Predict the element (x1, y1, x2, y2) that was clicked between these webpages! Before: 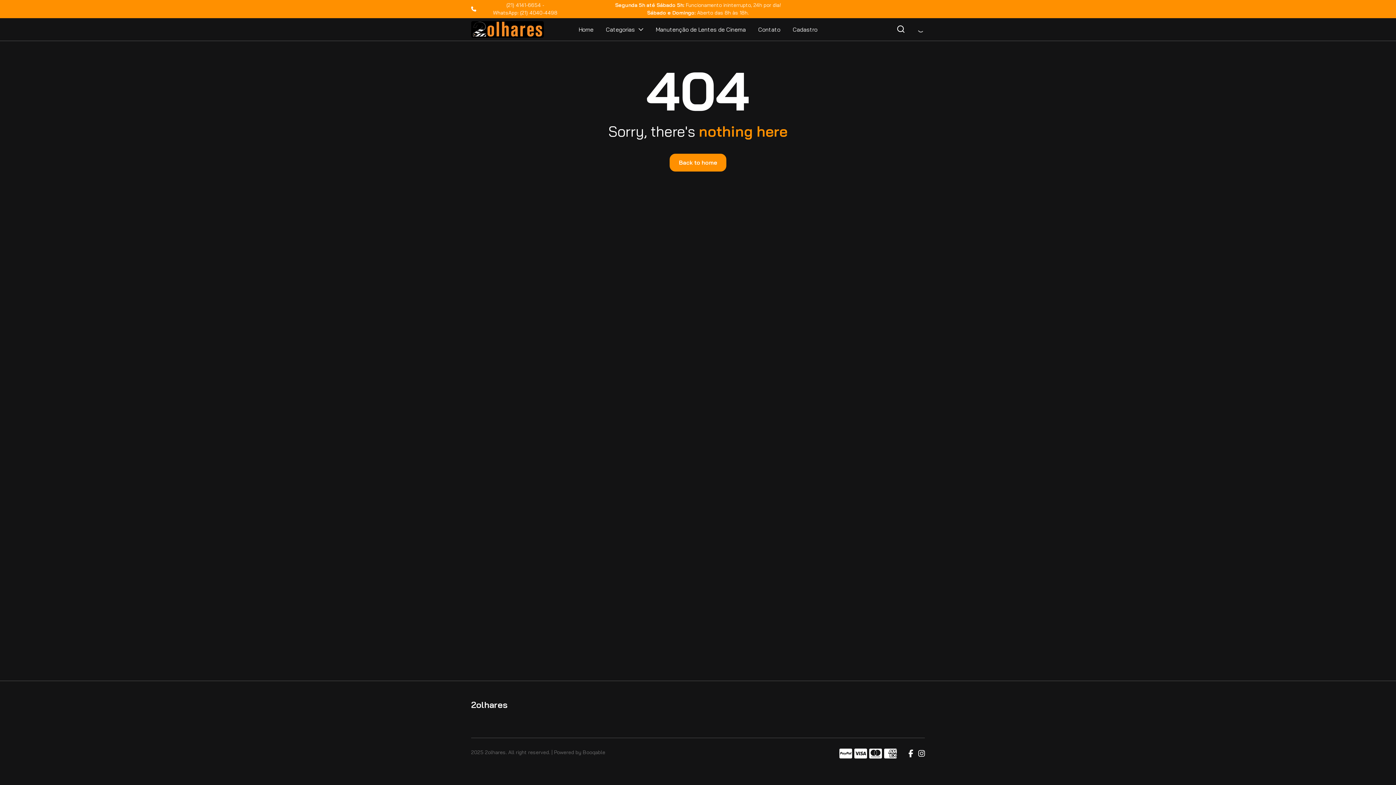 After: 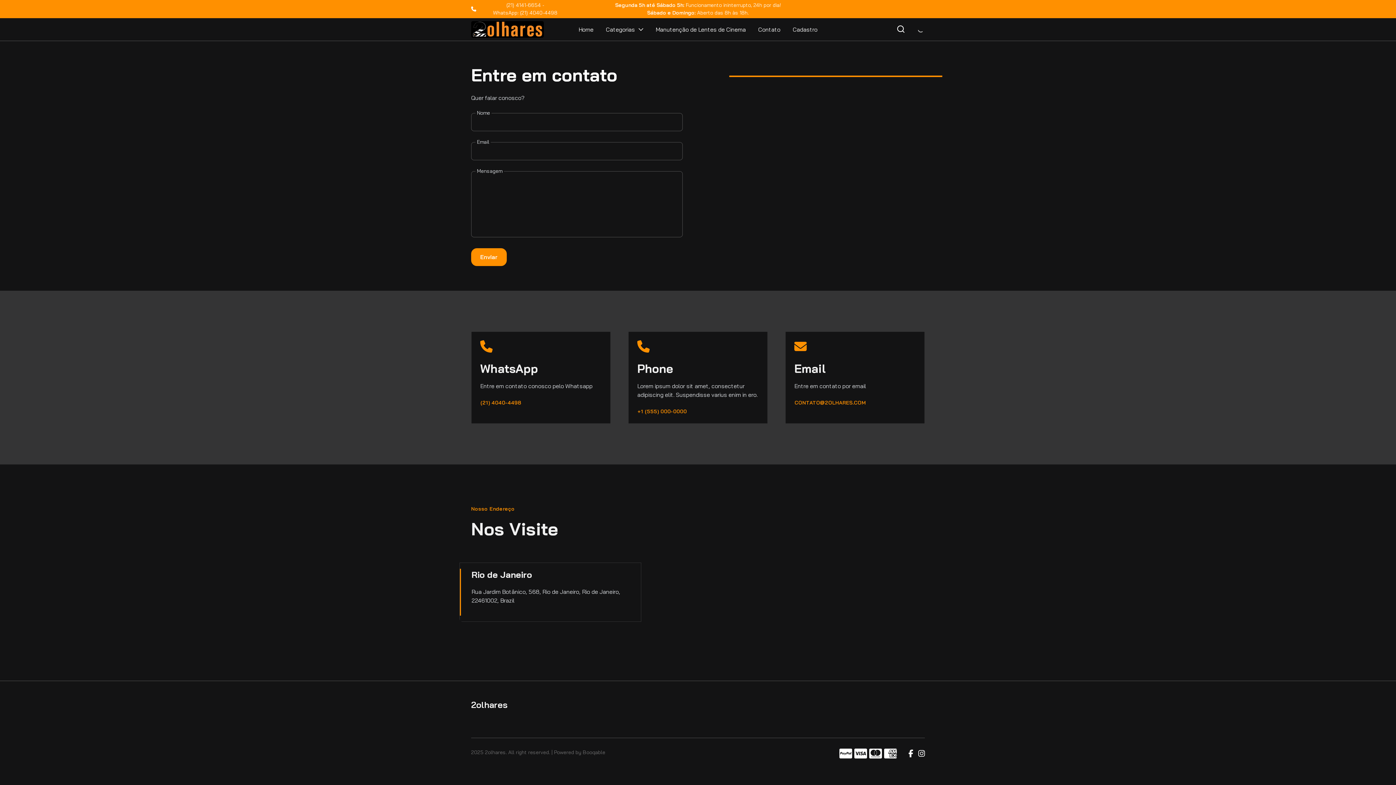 Action: bbox: (758, 18, 780, 40) label: Contato